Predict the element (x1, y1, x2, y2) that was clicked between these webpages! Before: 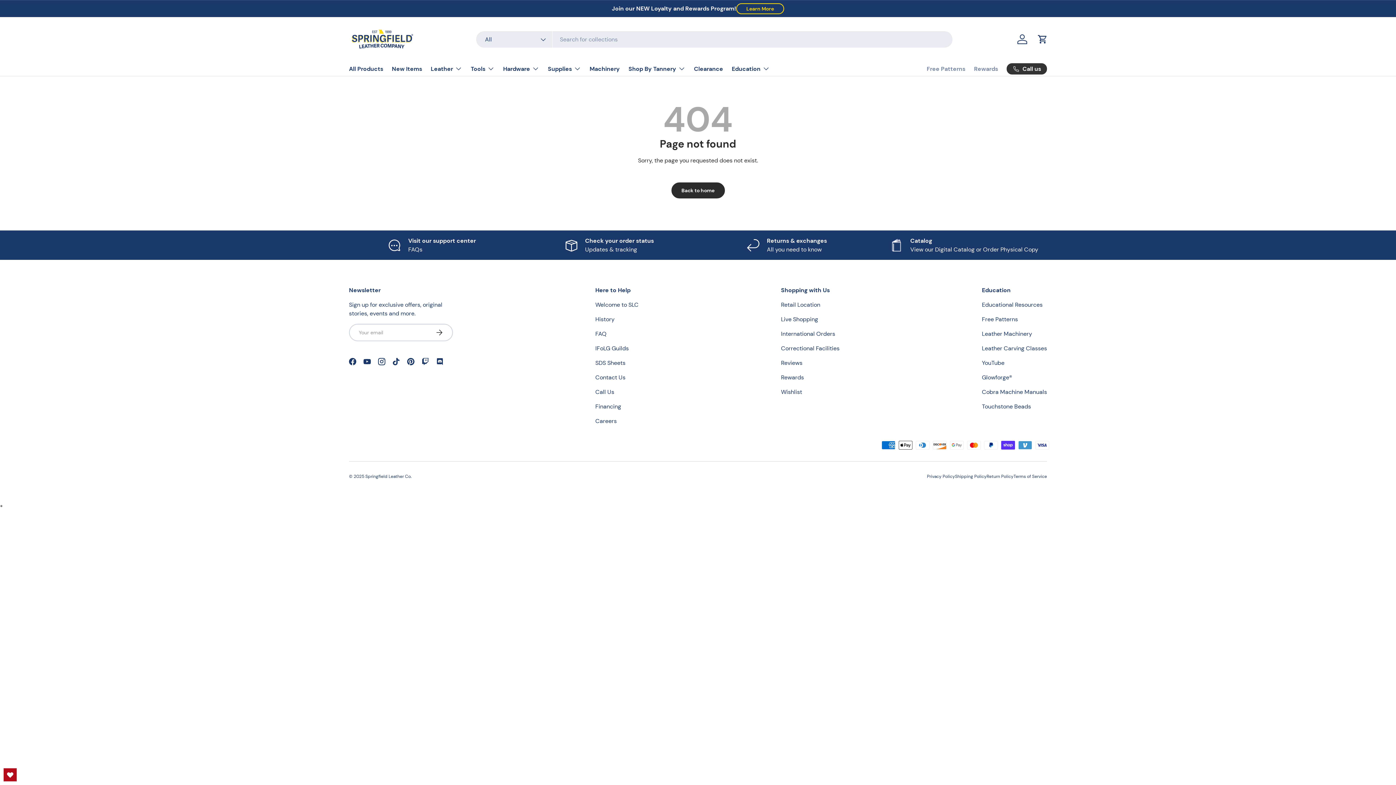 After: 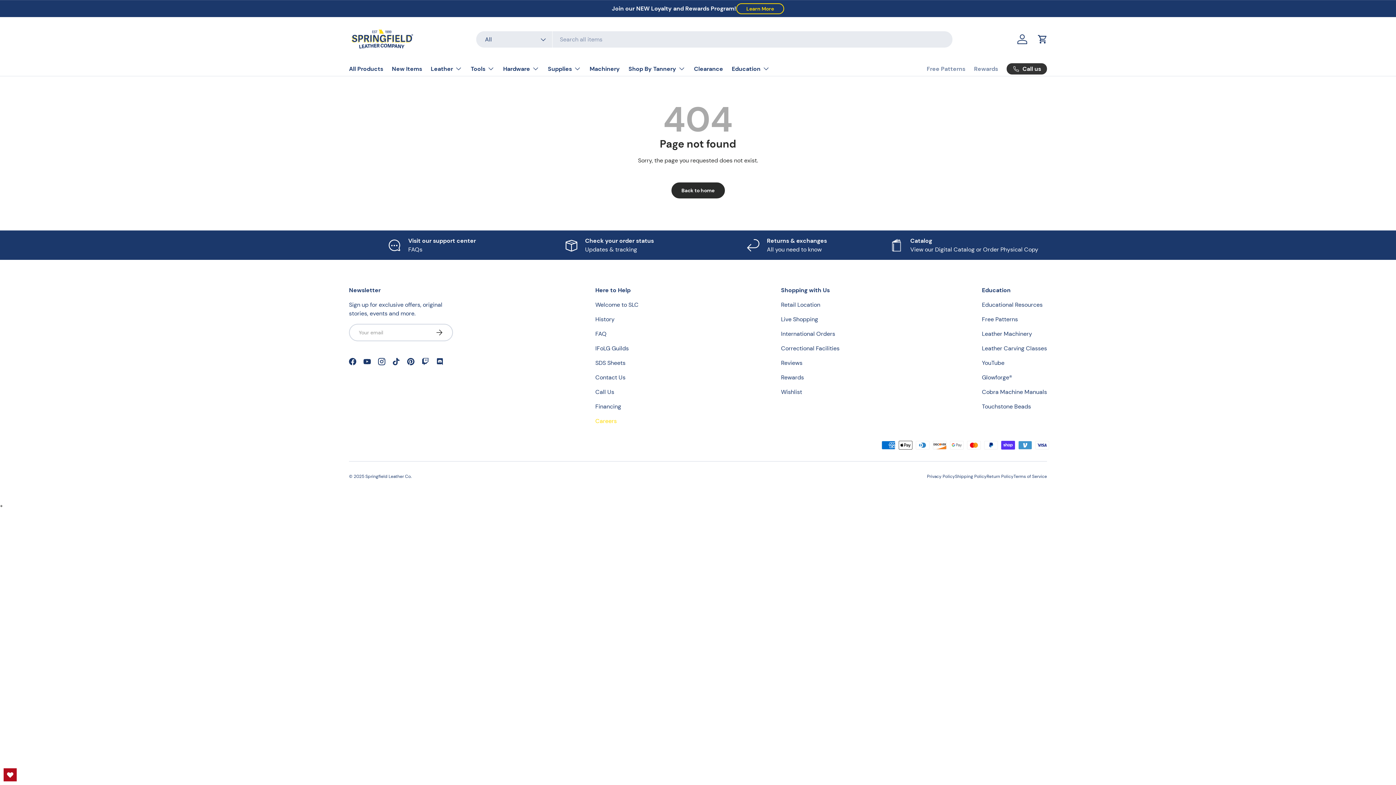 Action: bbox: (595, 417, 616, 424) label: Careers